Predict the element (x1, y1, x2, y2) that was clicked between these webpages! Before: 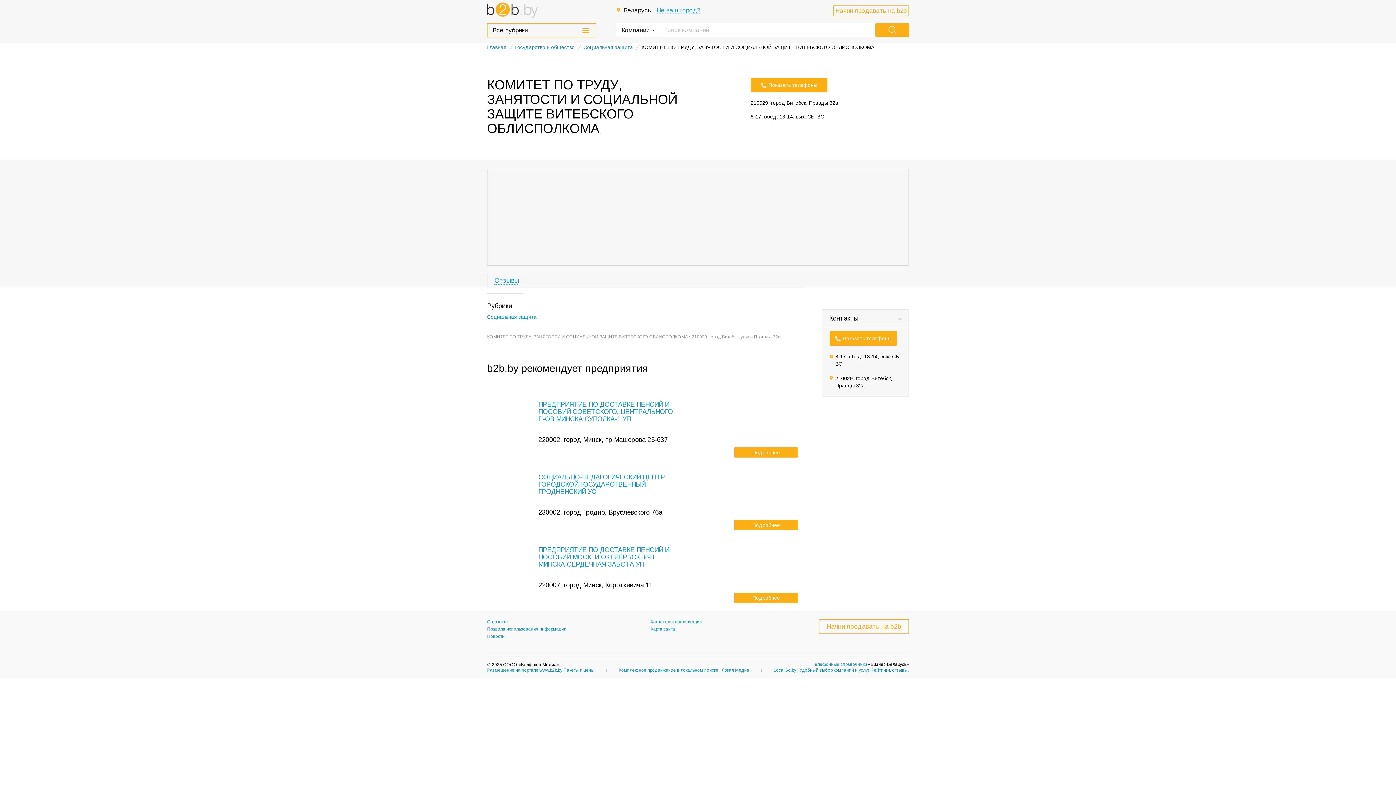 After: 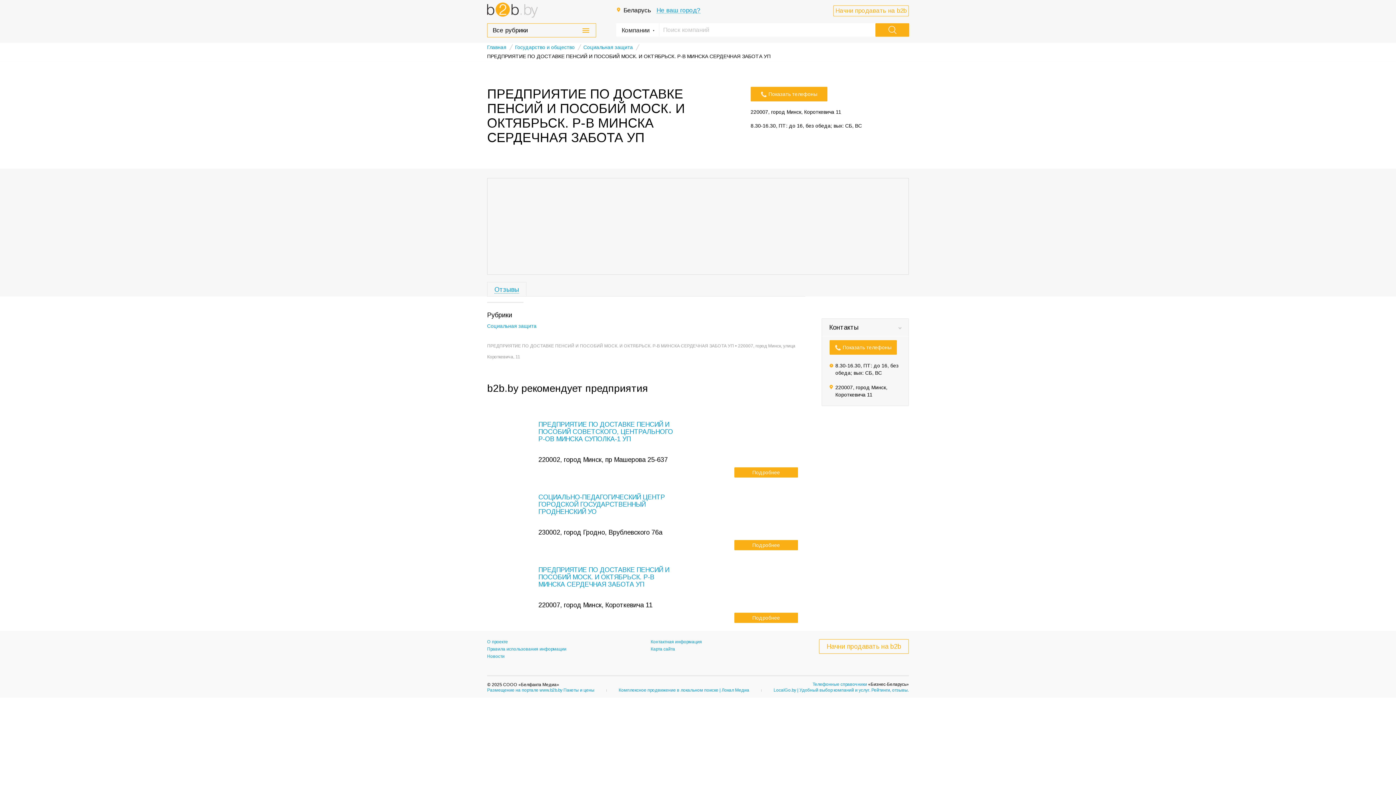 Action: label: ПРЕДПРИЯТИЕ ПО ДОСТАВКЕ ПЕНСИЙ И ПОСОБИЙ МОСК. И ОКТЯБРЬСК. Р-В МИНСКА СЕРДЕЧНАЯ ЗАБОТА УП bbox: (538, 546, 669, 568)